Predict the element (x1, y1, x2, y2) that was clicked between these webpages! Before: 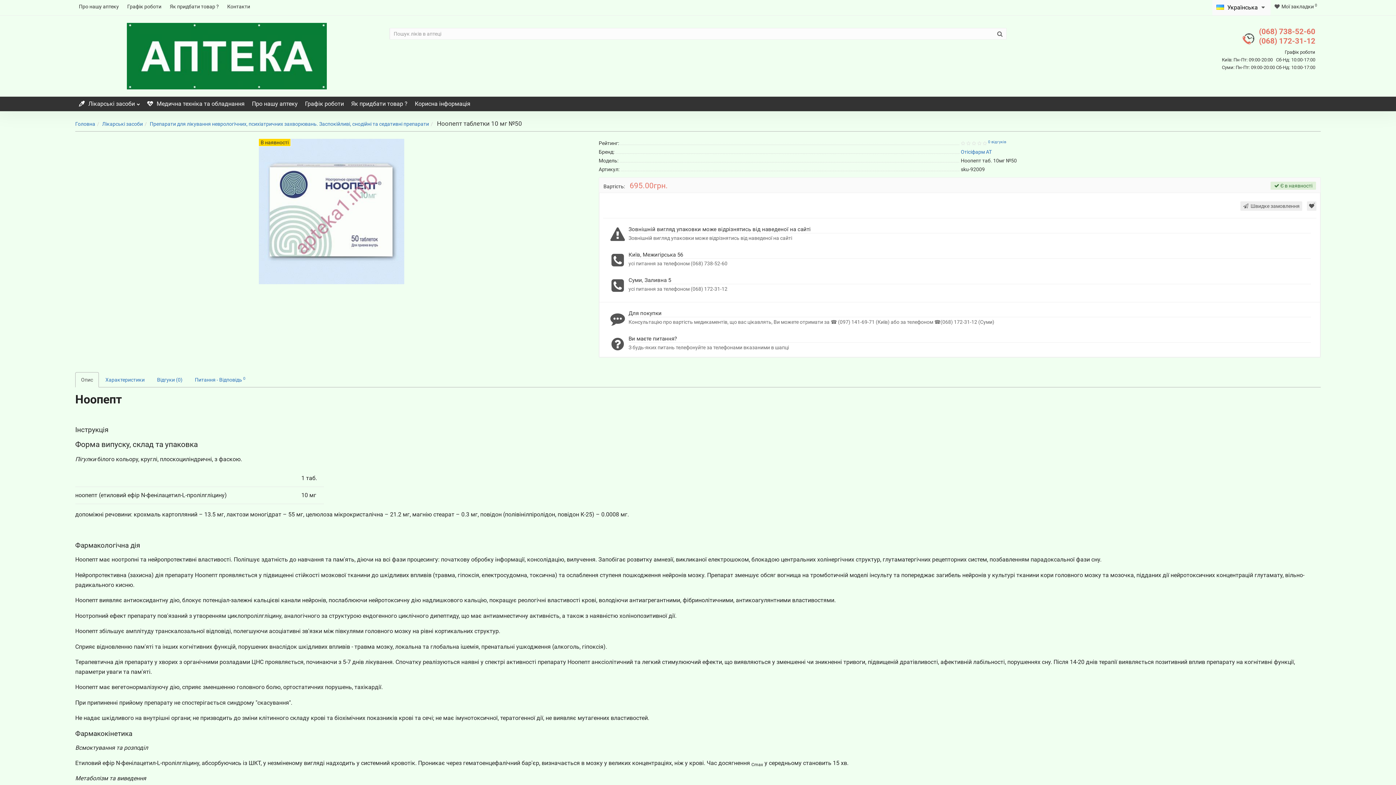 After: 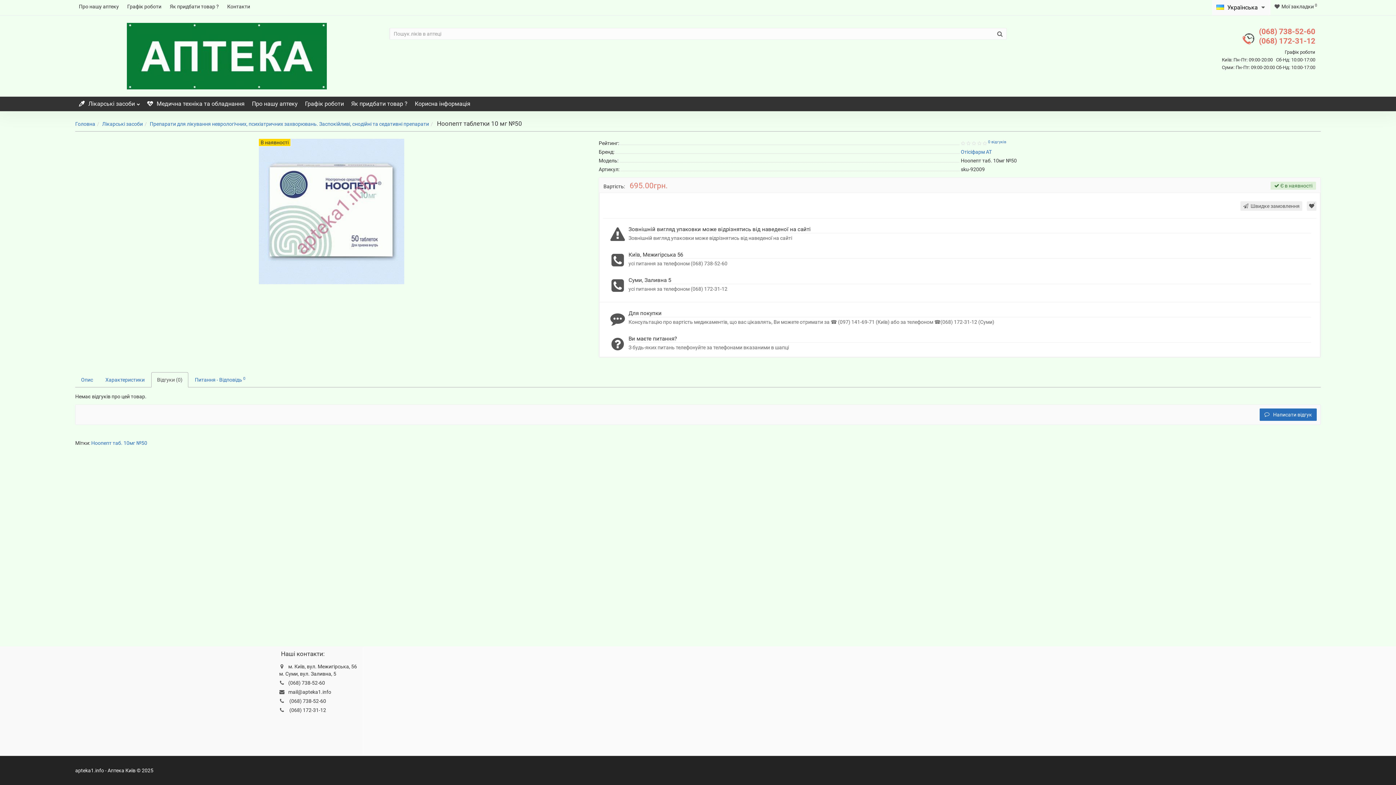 Action: label: Відгуки (0) bbox: (151, 372, 188, 387)